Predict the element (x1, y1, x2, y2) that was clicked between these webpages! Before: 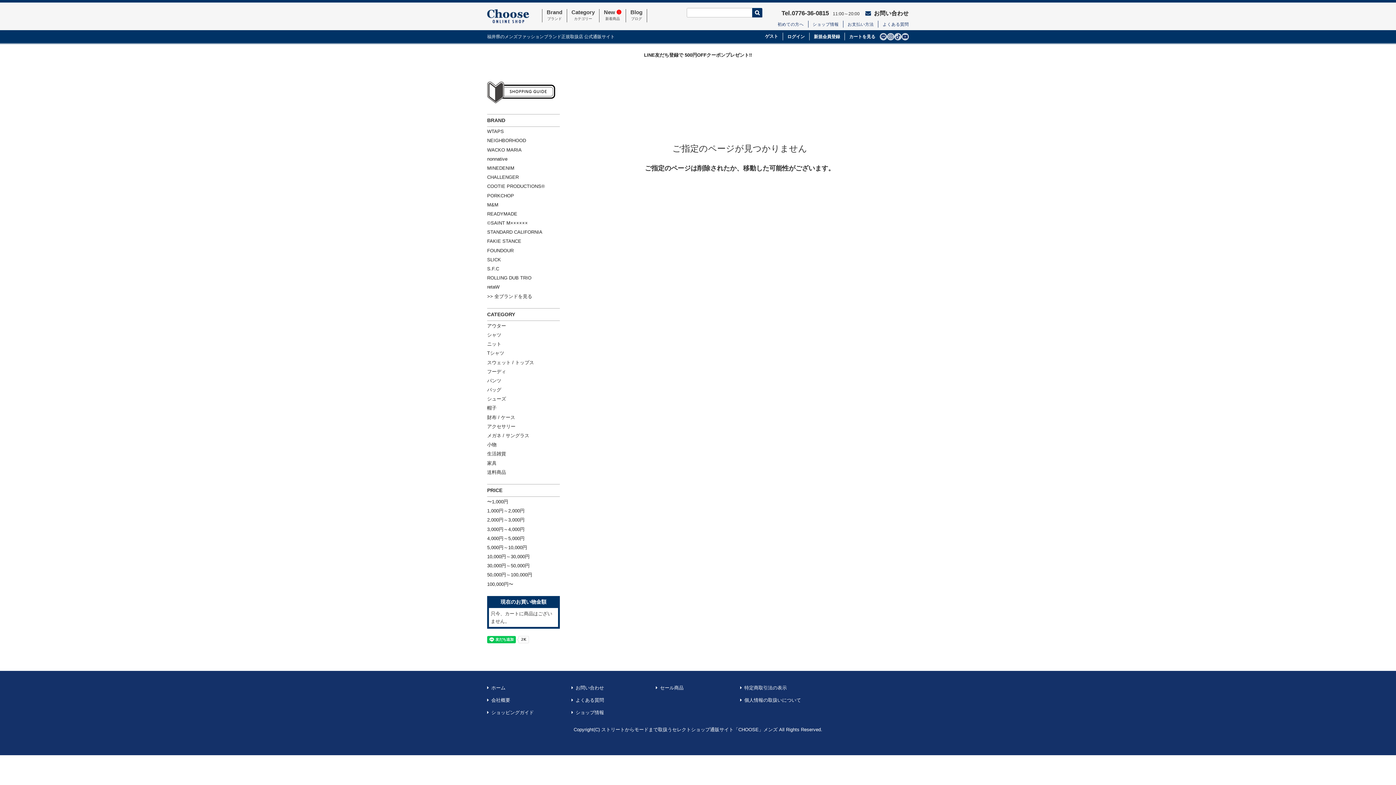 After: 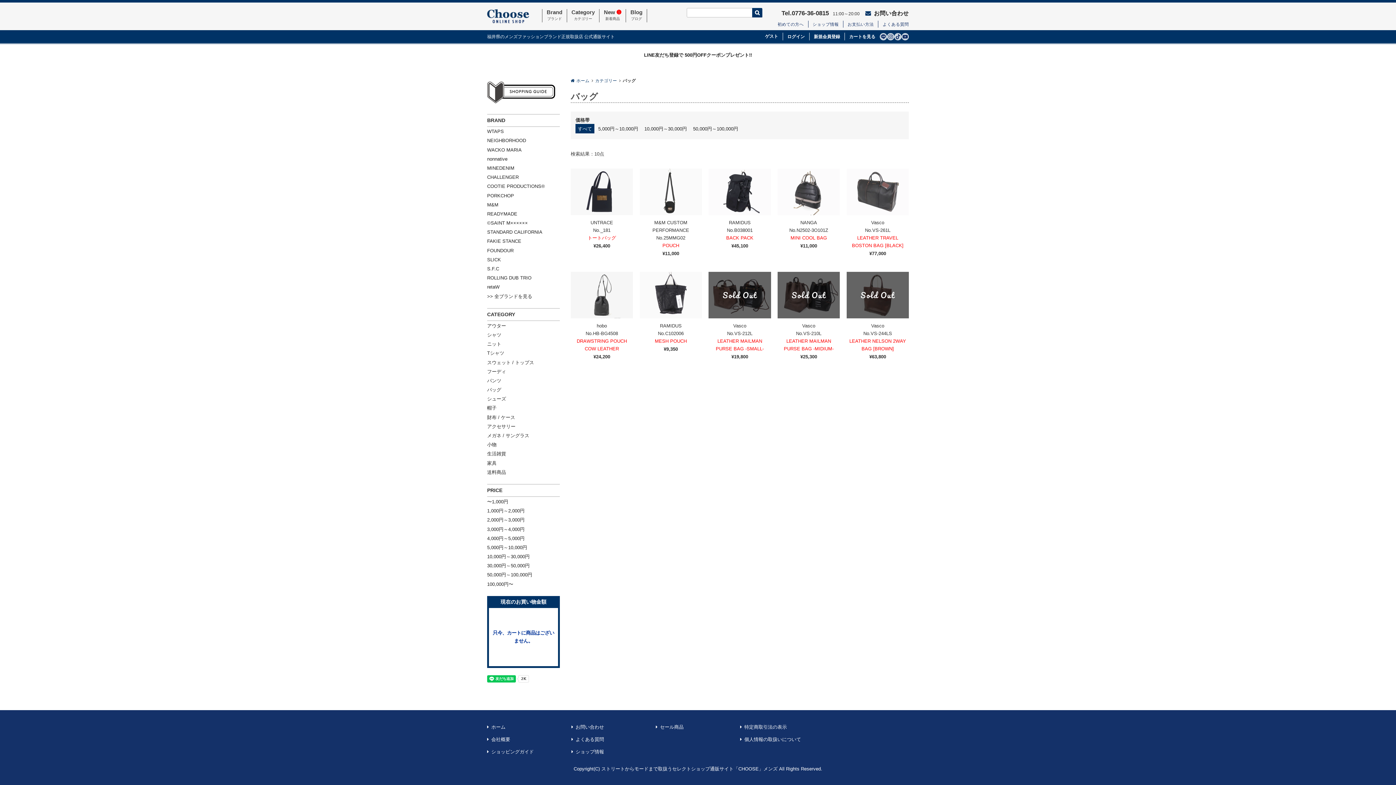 Action: label: バッグ bbox: (487, 385, 559, 394)